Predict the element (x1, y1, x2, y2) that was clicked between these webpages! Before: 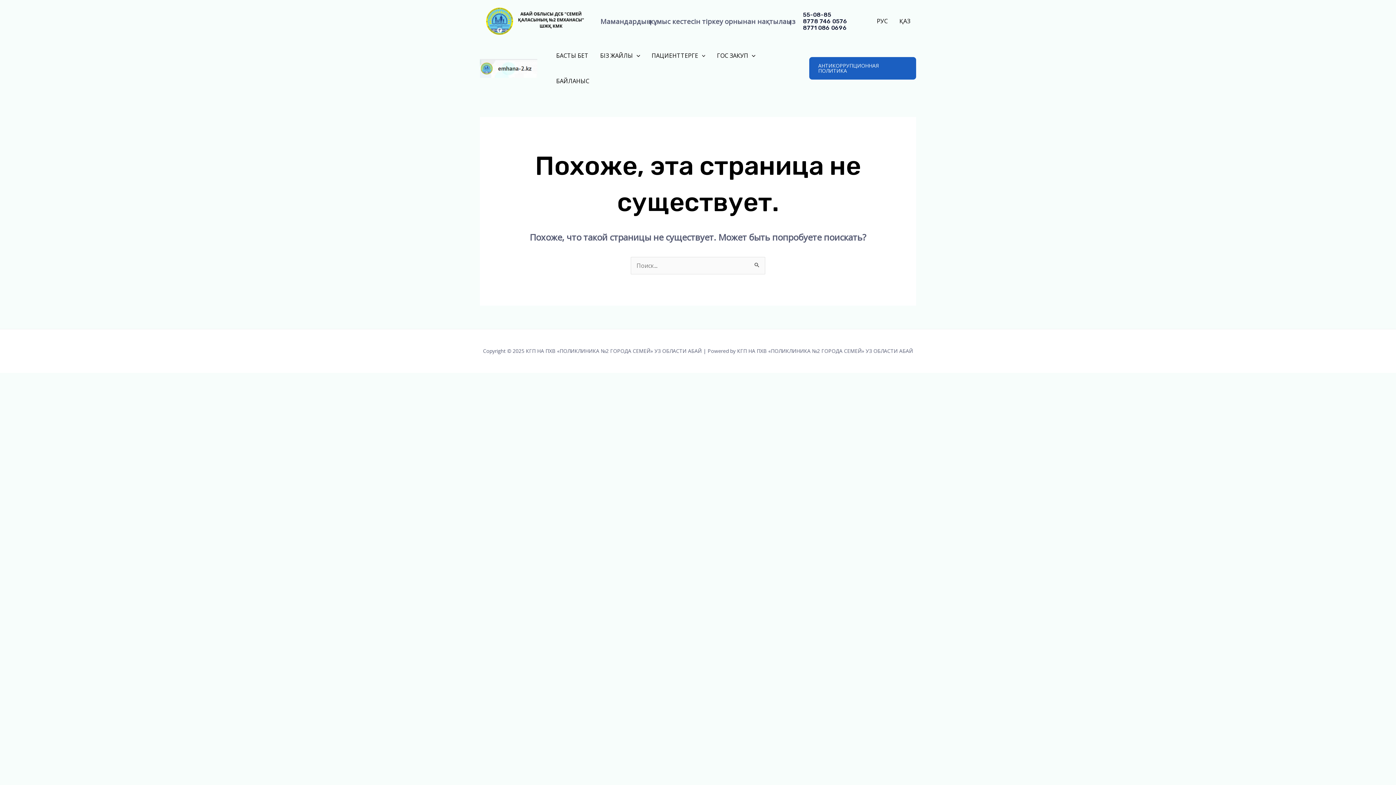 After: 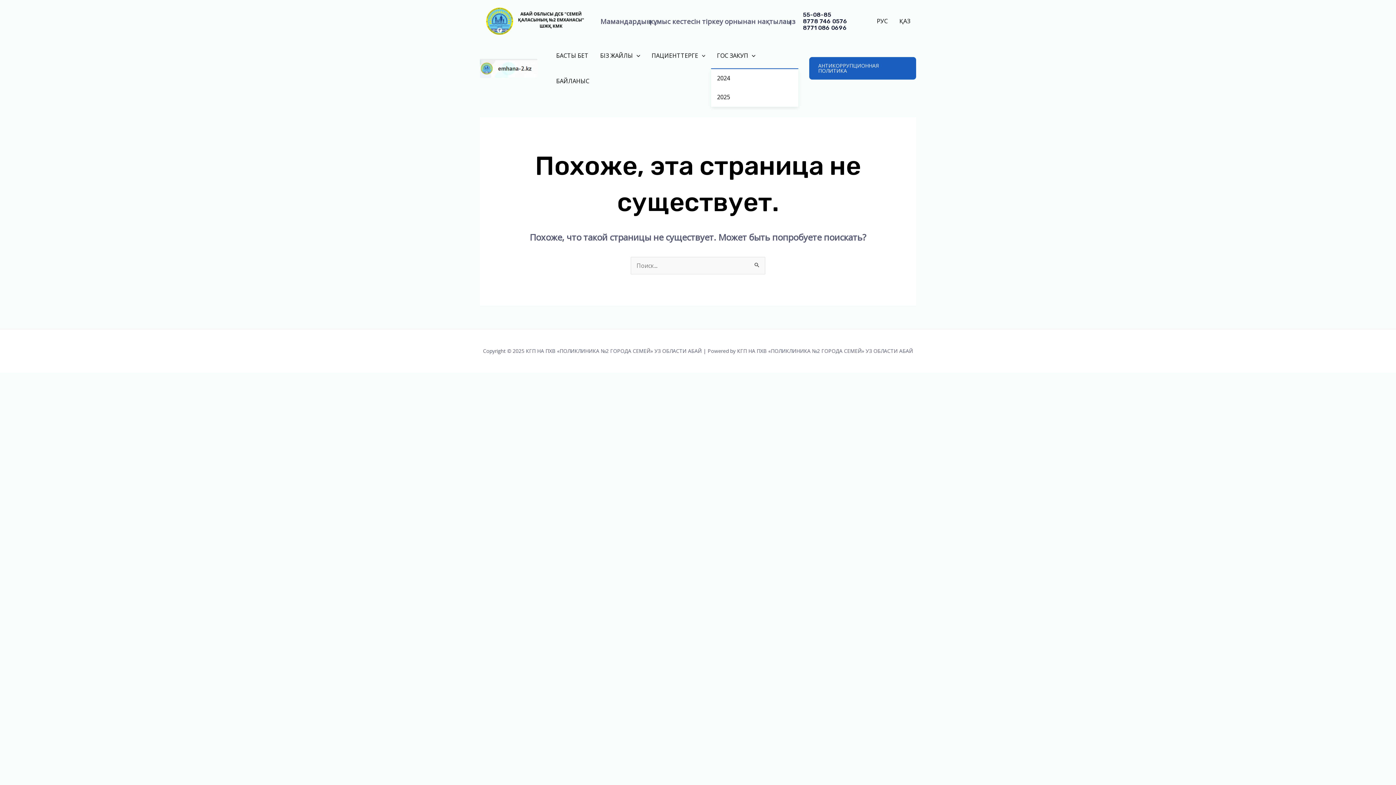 Action: label: ГОС ЗАКУП bbox: (711, 42, 761, 68)